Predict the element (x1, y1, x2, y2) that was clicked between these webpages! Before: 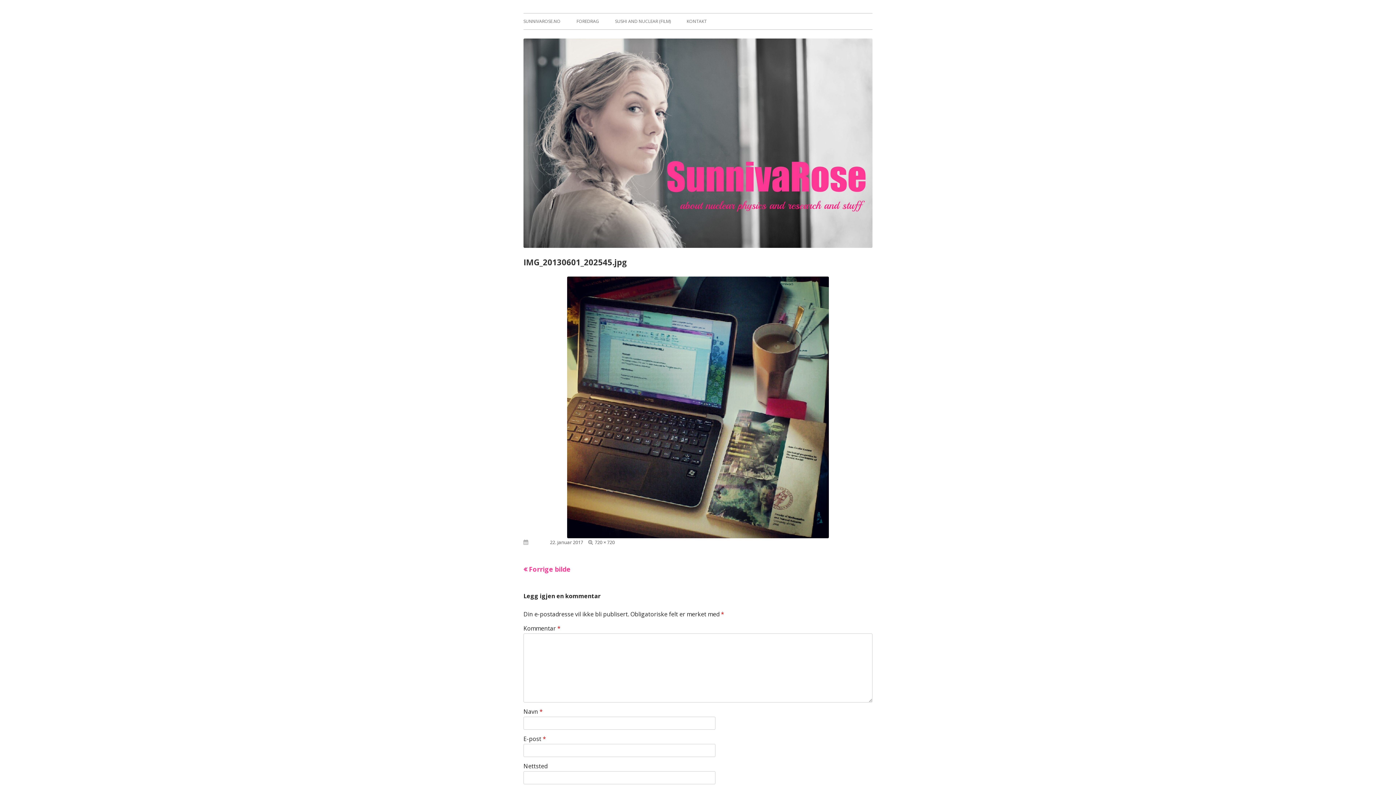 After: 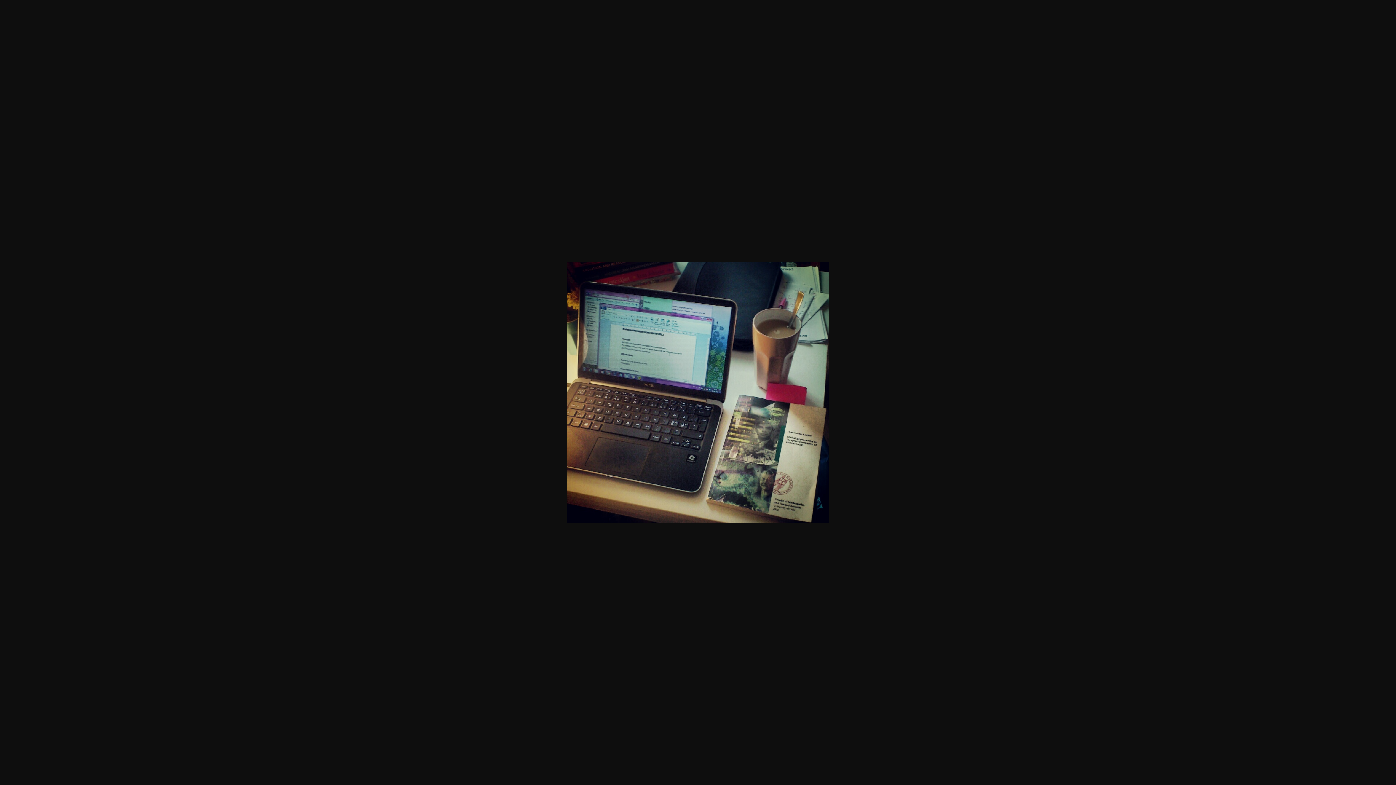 Action: bbox: (594, 539, 614, 545) label: 720 × 720